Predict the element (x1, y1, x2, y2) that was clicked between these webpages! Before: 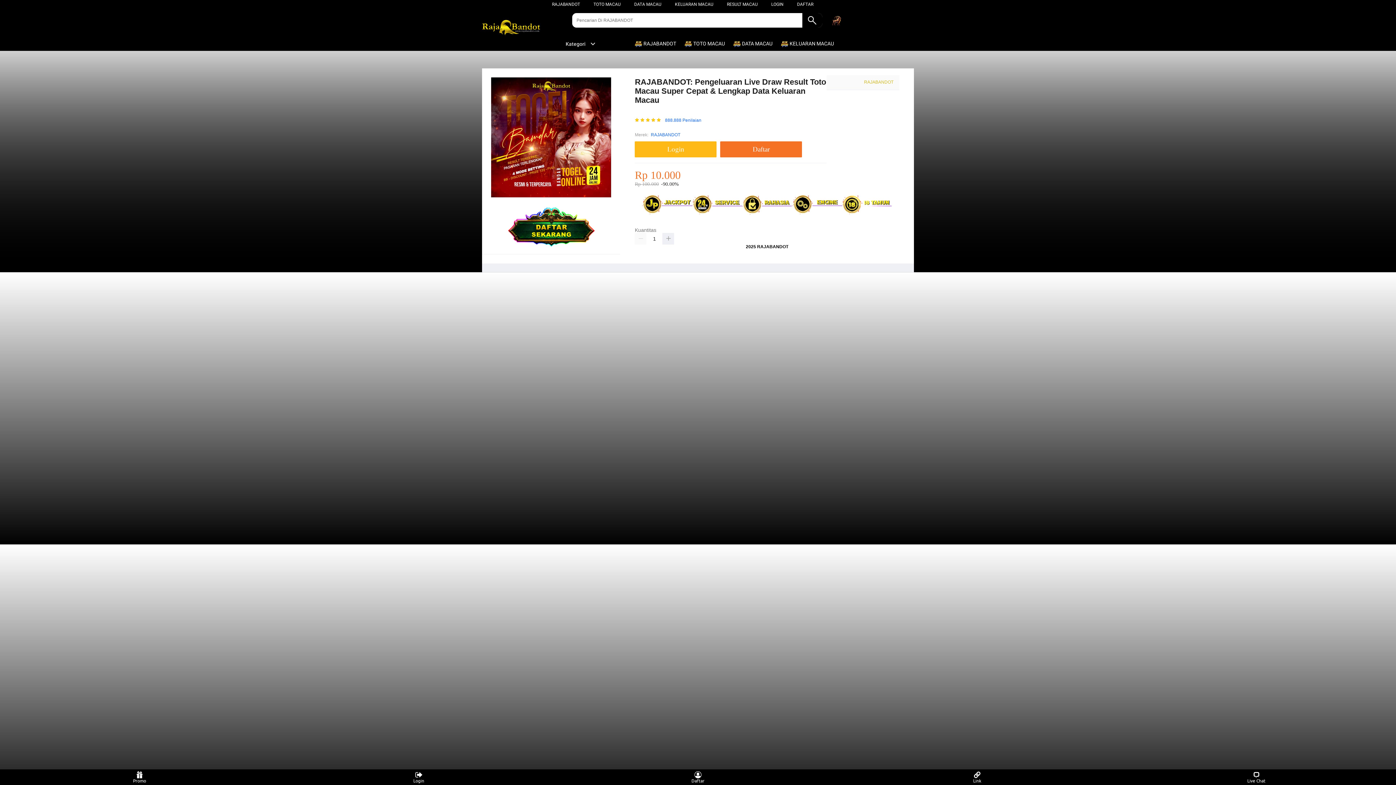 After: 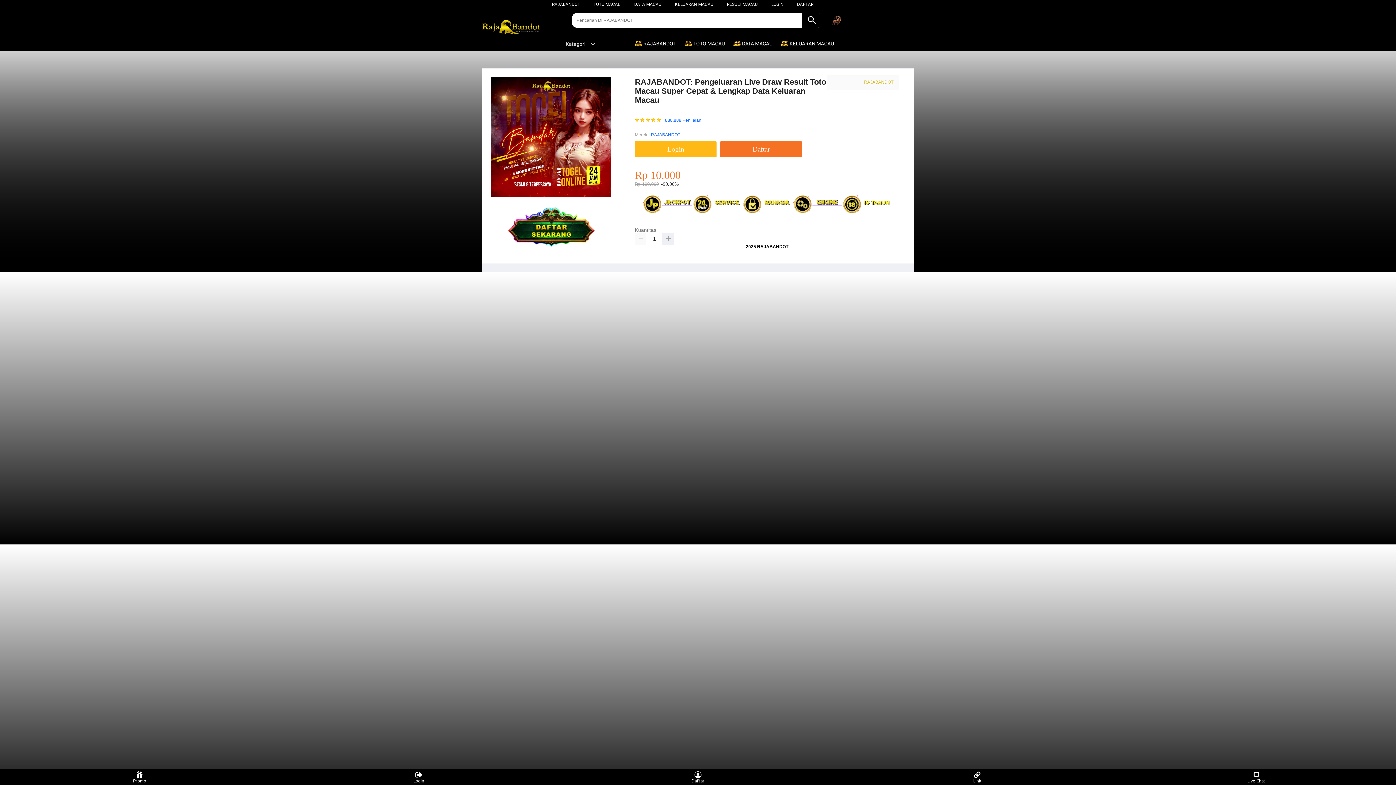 Action: bbox: (651, 131, 680, 138) label: RAJABANDOT